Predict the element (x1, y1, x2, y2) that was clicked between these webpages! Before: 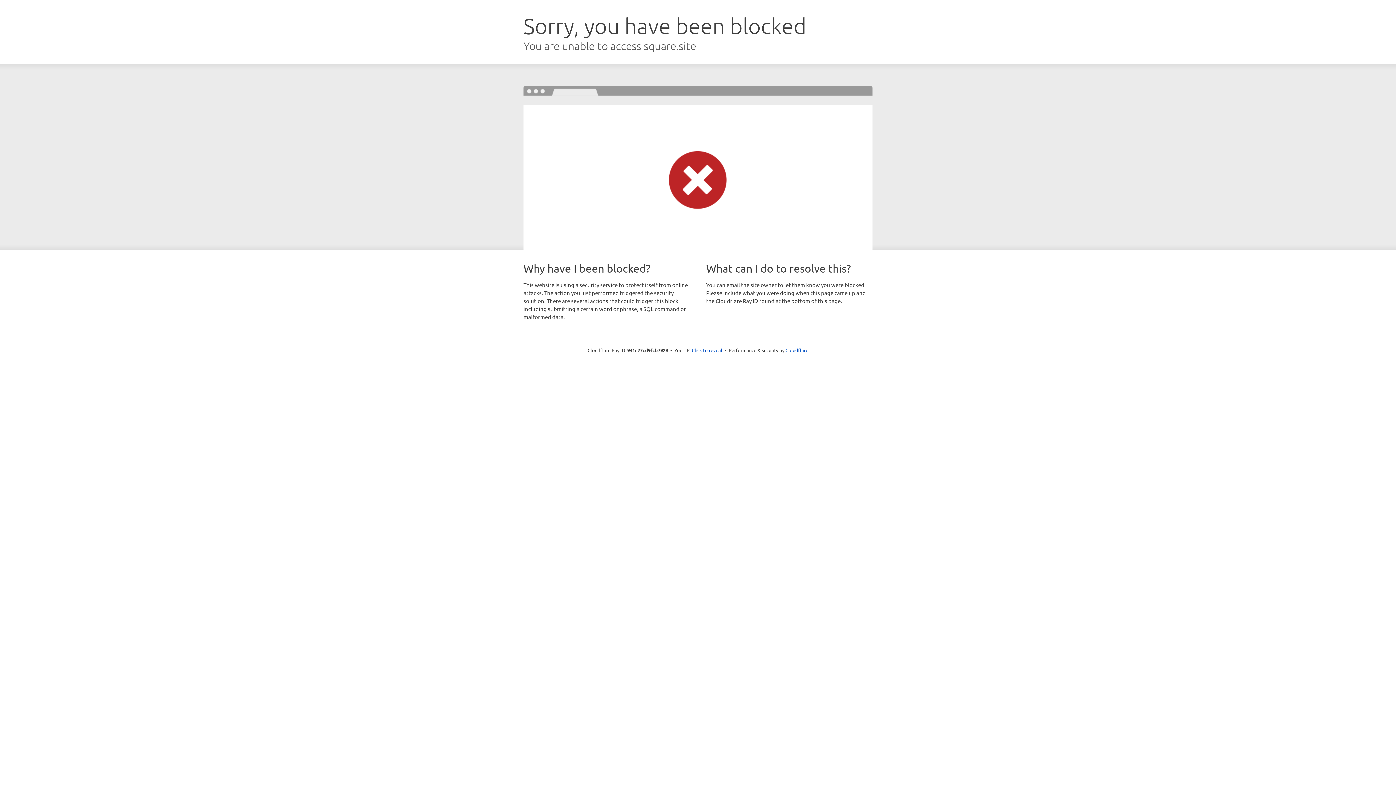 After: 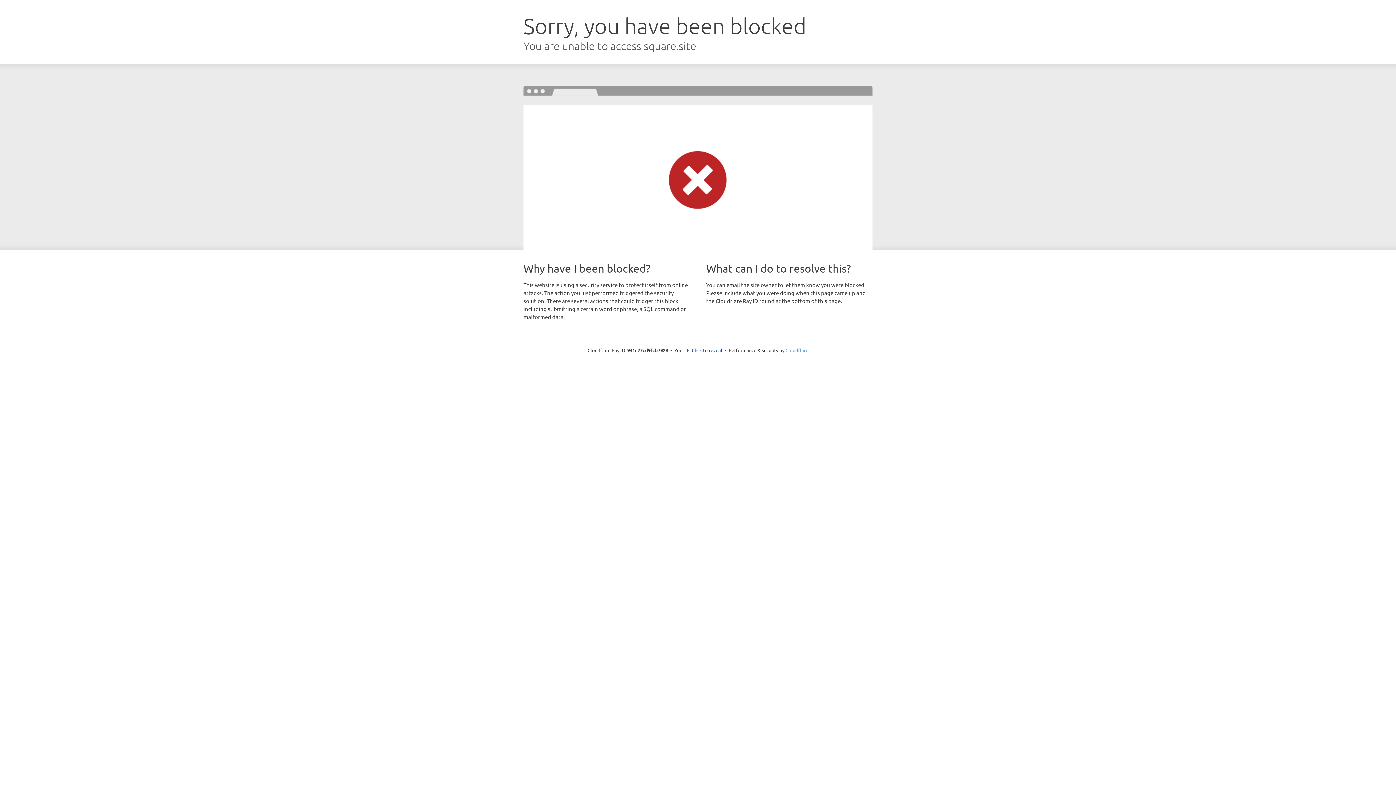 Action: label: Cloudflare bbox: (785, 347, 808, 353)